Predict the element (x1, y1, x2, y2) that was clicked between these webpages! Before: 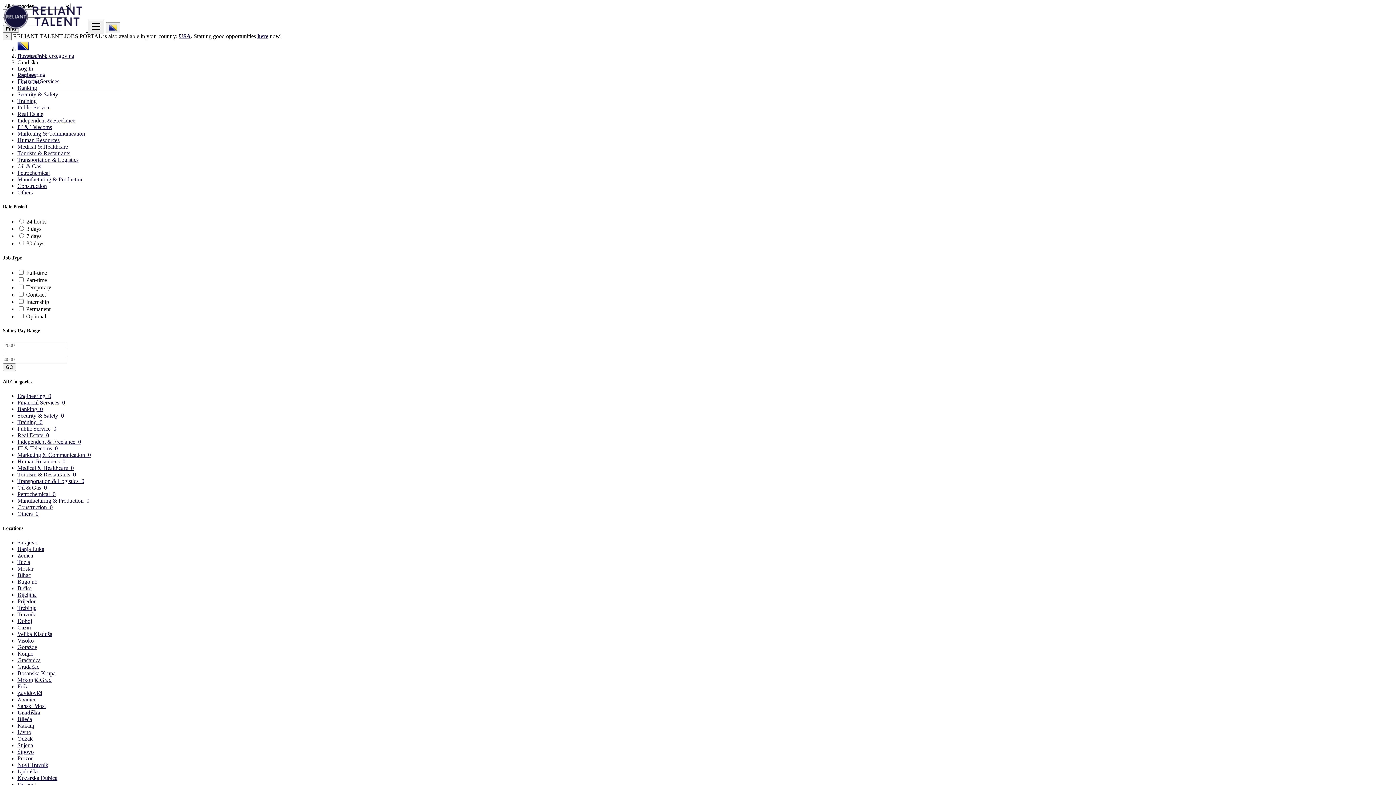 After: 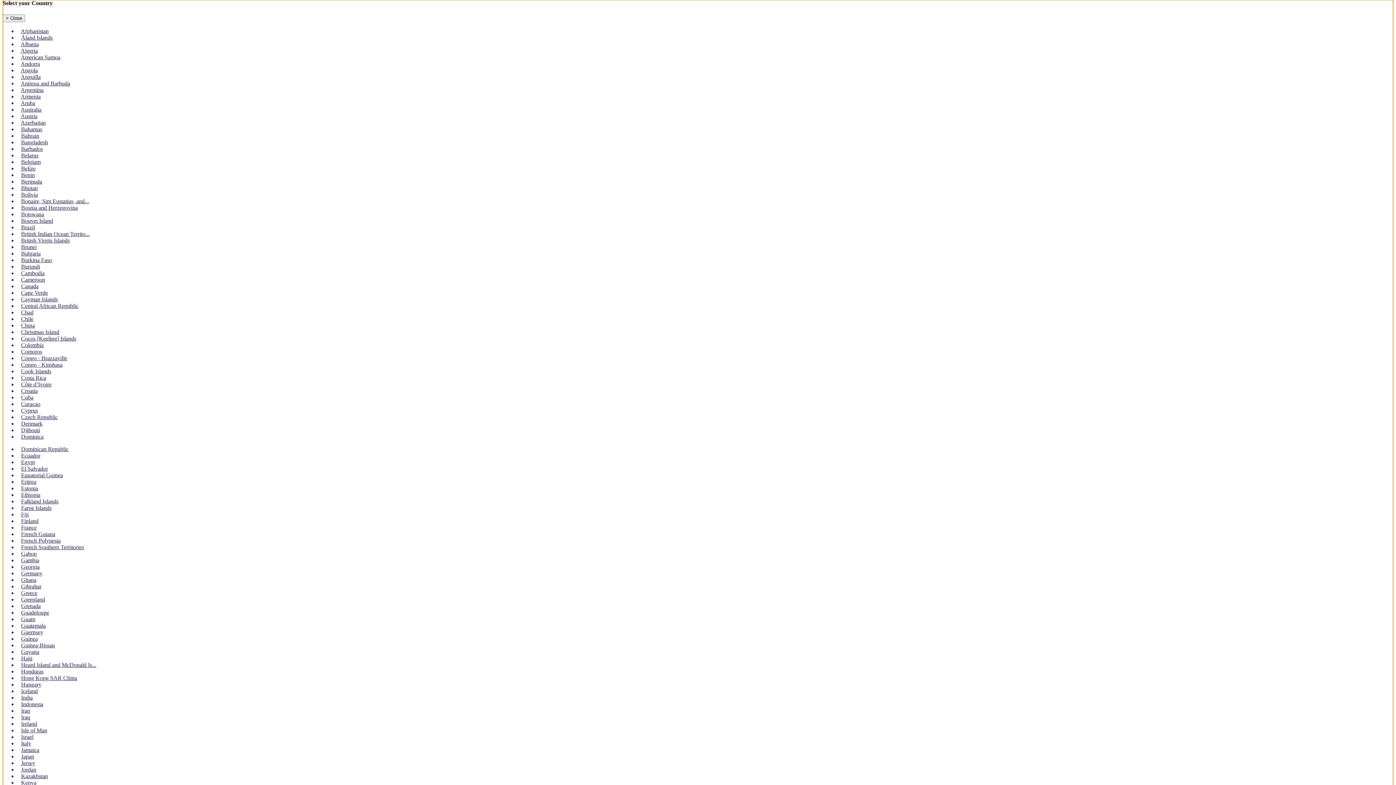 Action: bbox: (17, 46, 29, 52)